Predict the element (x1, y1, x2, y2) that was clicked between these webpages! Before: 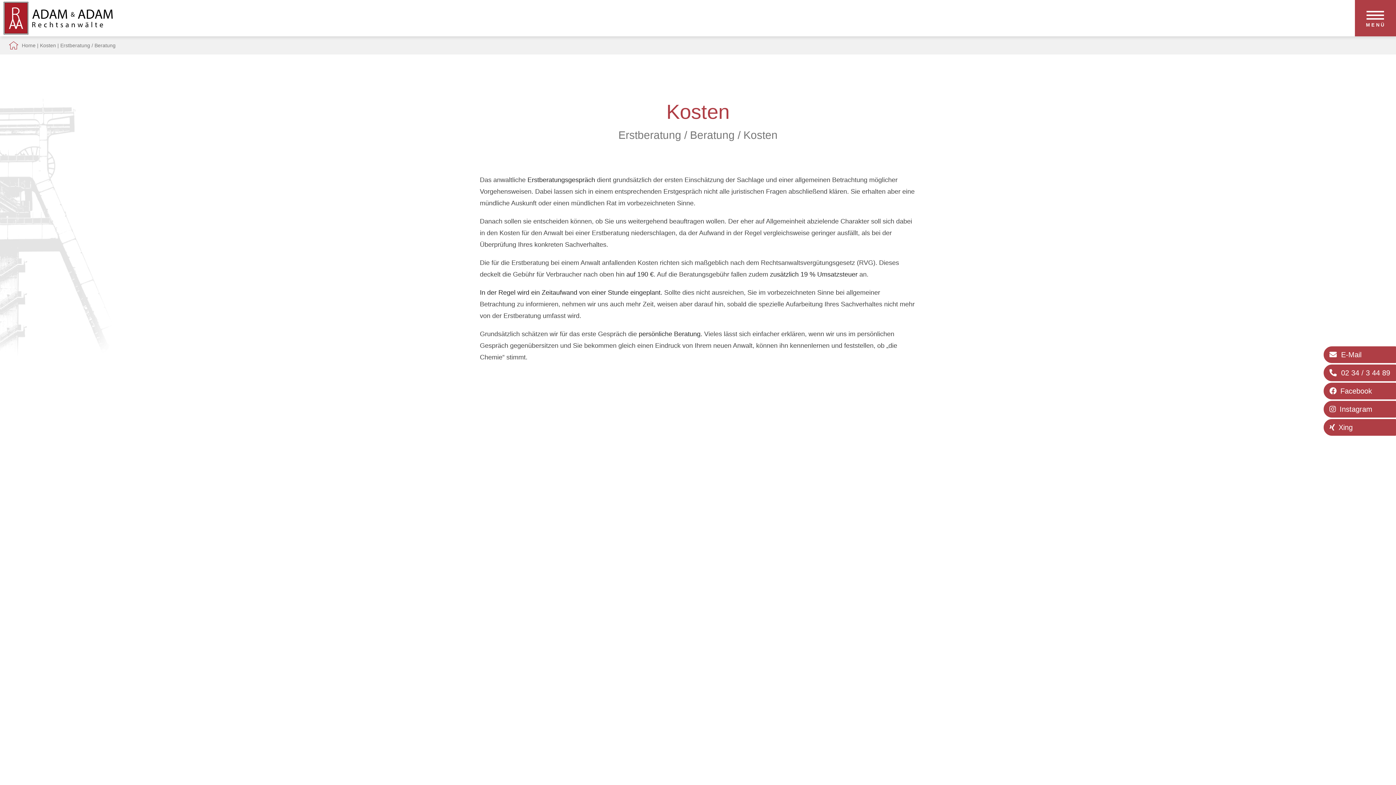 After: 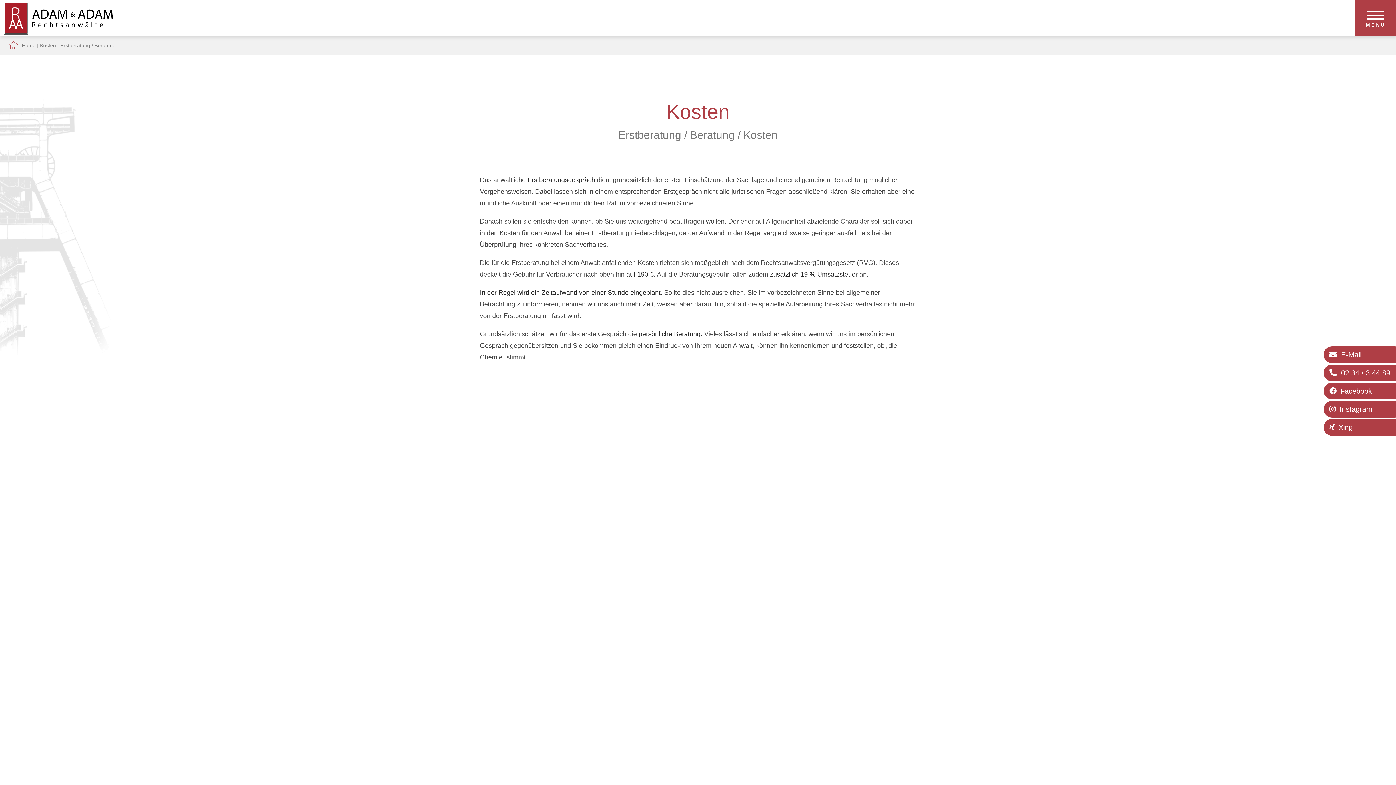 Action: bbox: (1323, 418, 1396, 436) label: Xing